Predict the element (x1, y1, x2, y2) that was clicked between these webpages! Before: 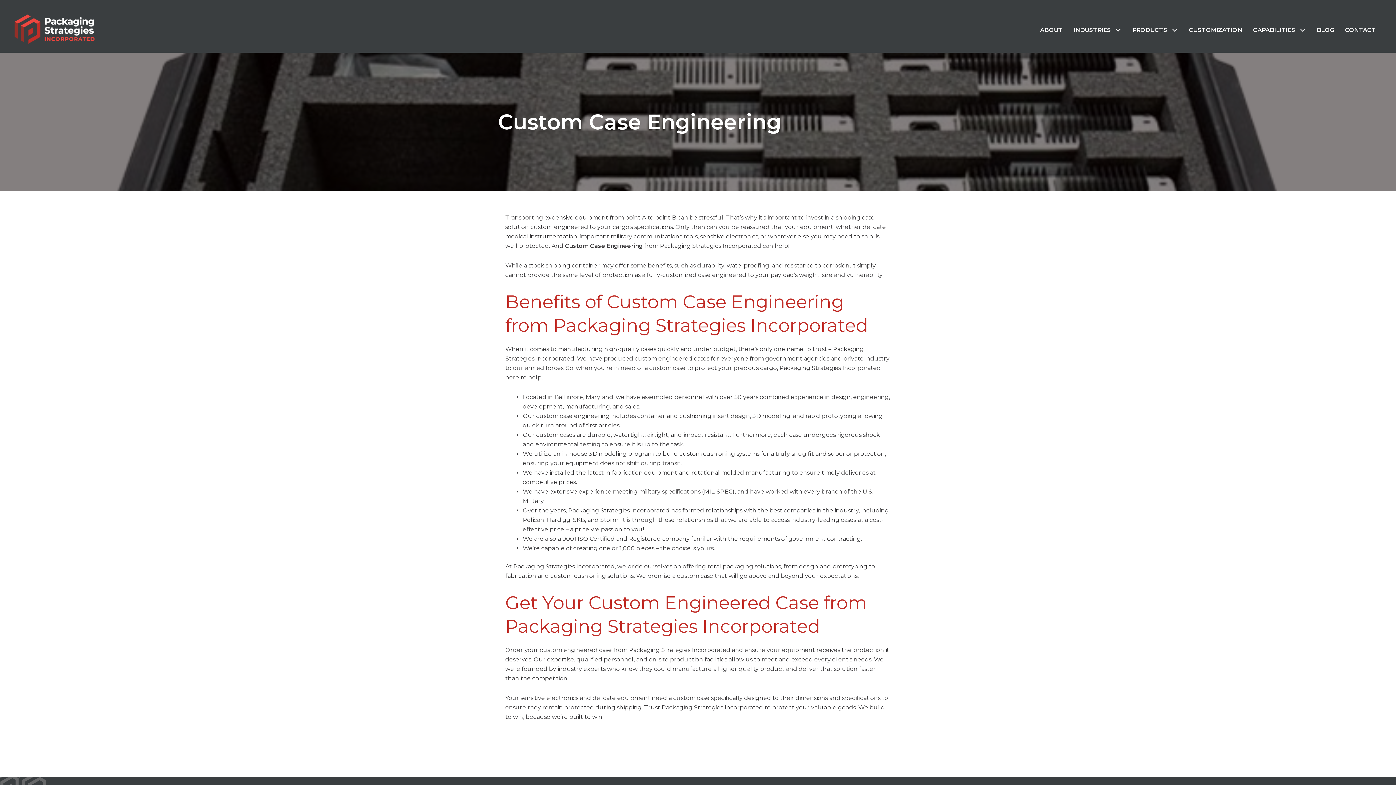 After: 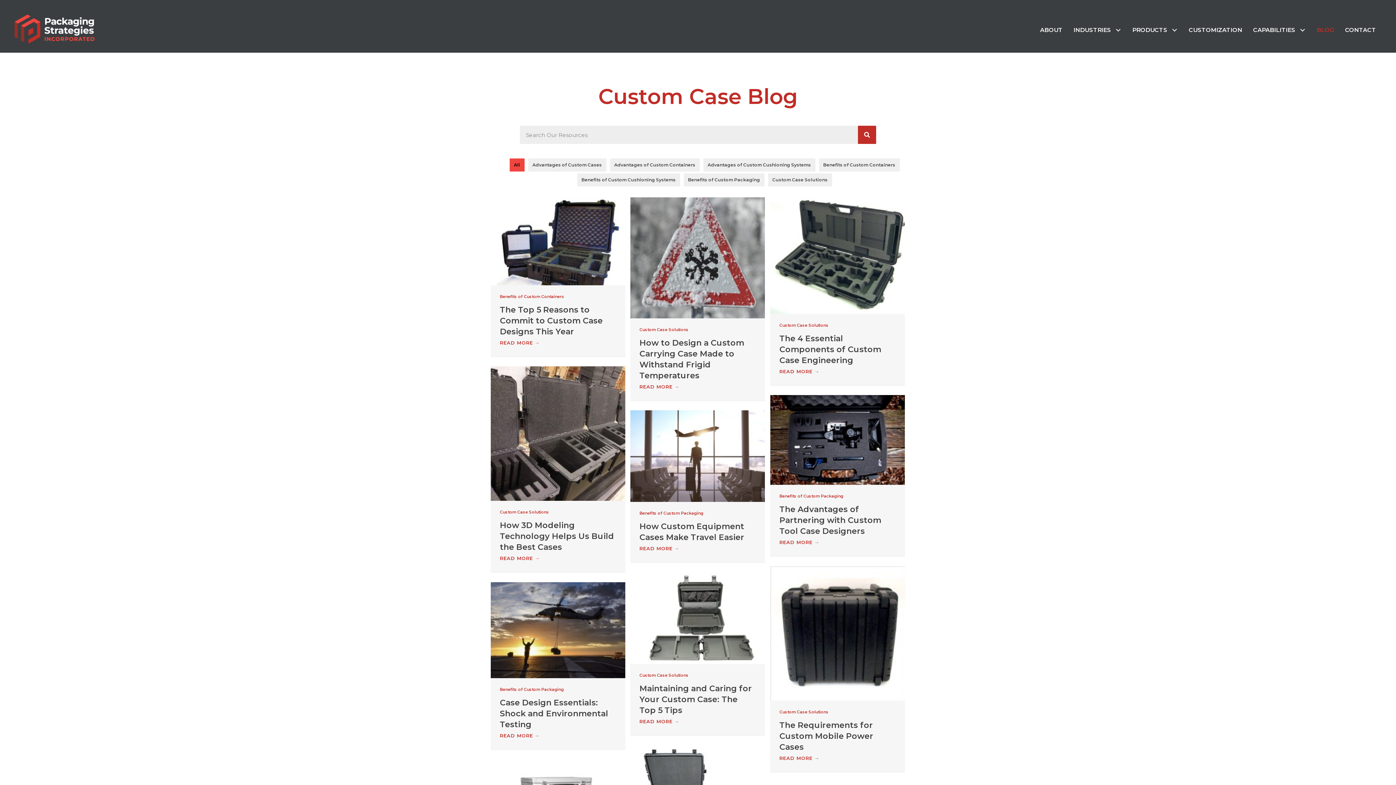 Action: label: BLOG bbox: (1311, 25, 1340, 34)